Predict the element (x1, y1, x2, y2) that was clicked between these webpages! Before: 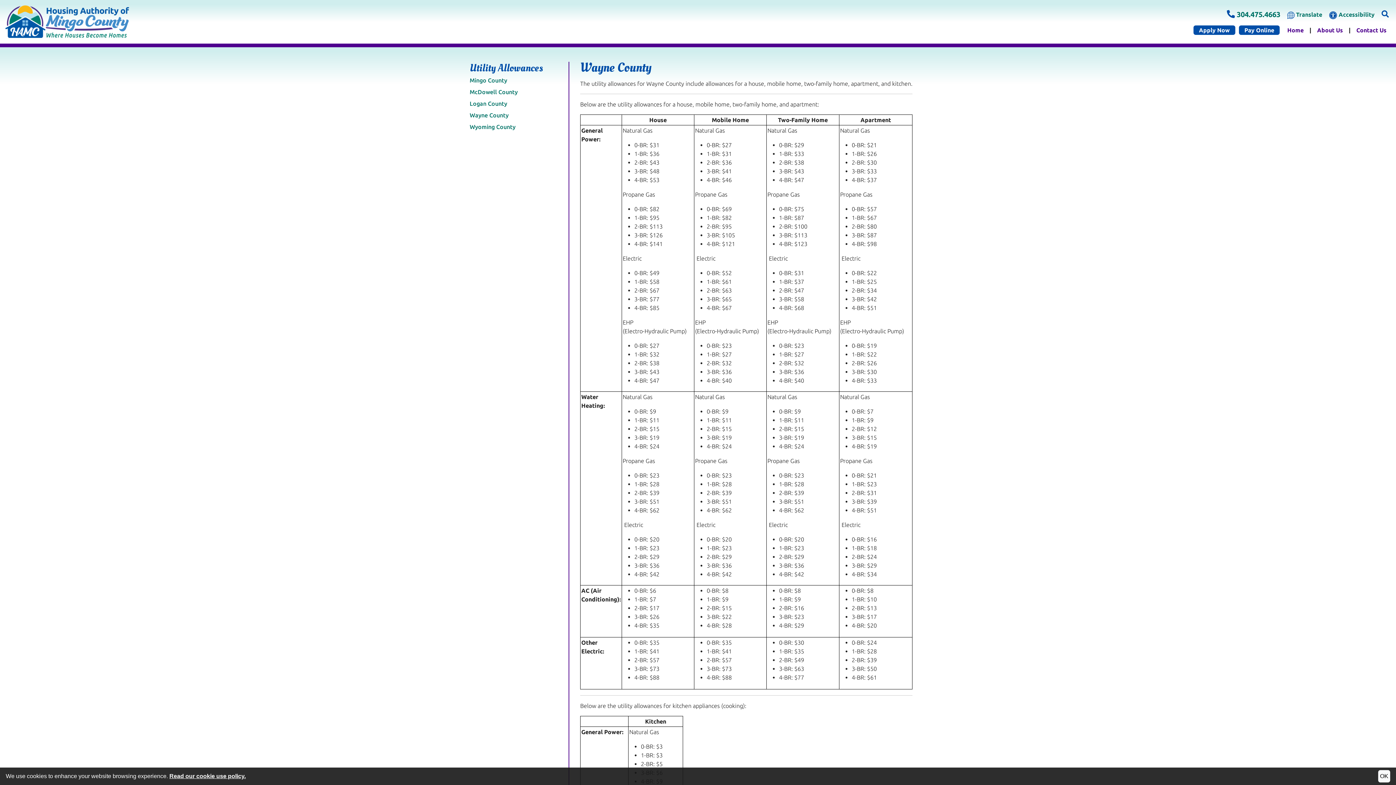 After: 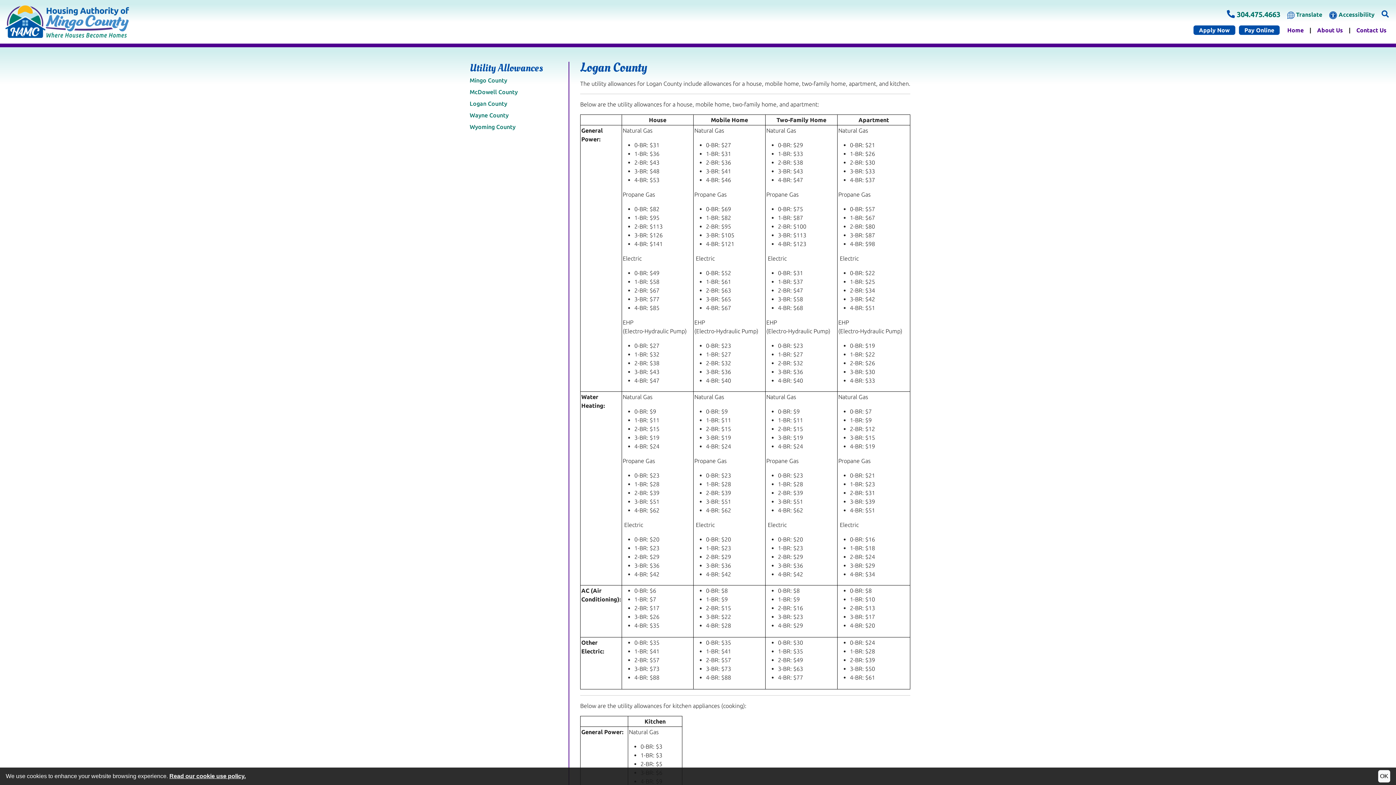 Action: bbox: (466, 97, 557, 109) label: Logan County